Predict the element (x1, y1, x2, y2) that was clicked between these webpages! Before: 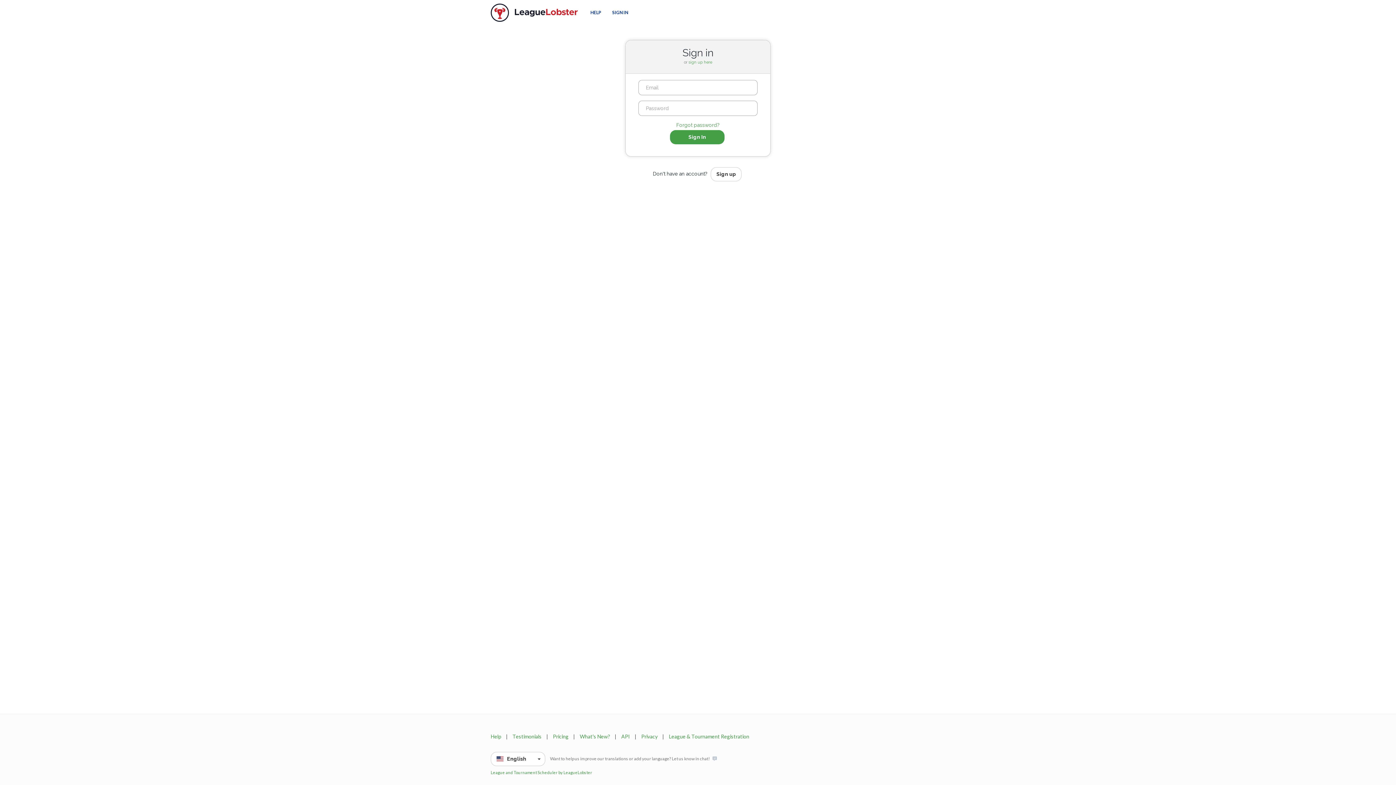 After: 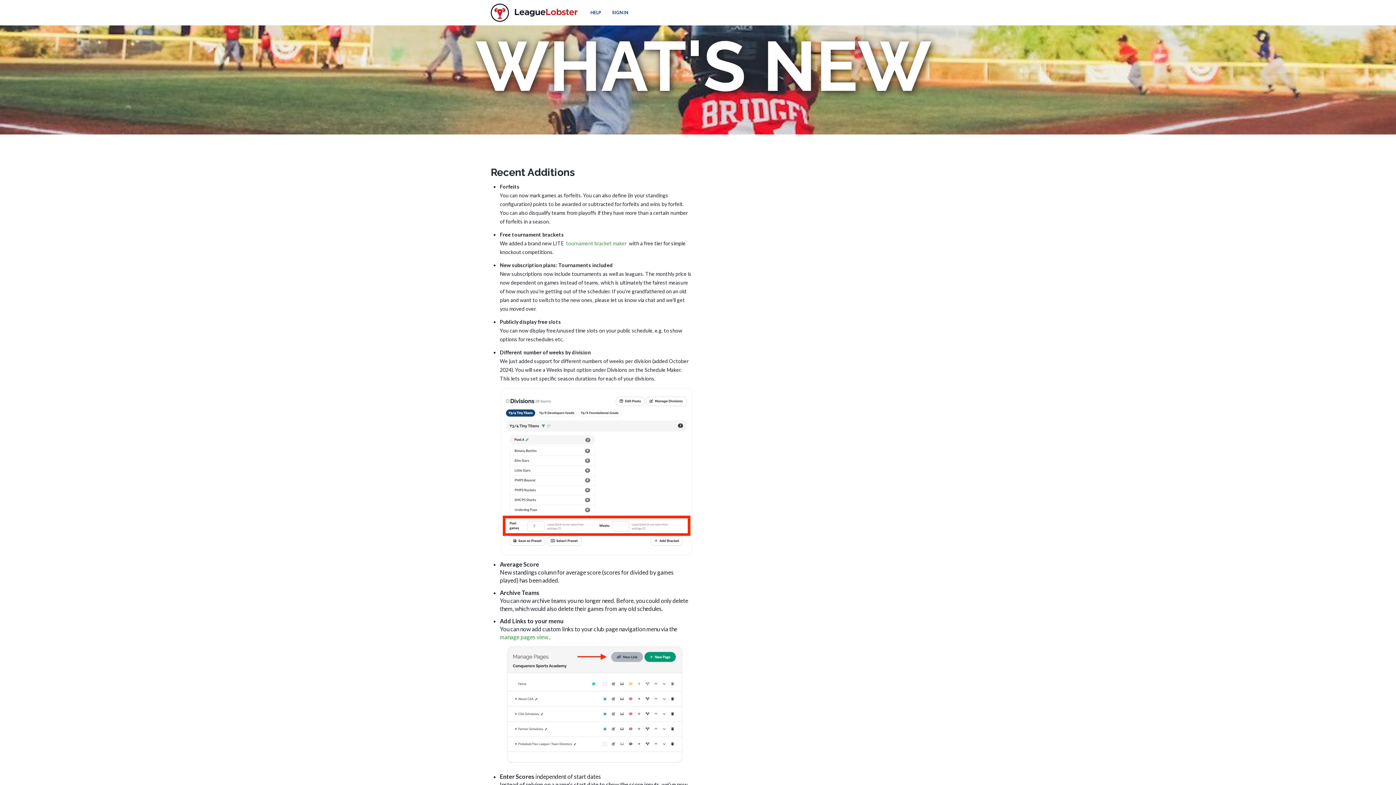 Action: bbox: (580, 733, 610, 740) label: What's New?